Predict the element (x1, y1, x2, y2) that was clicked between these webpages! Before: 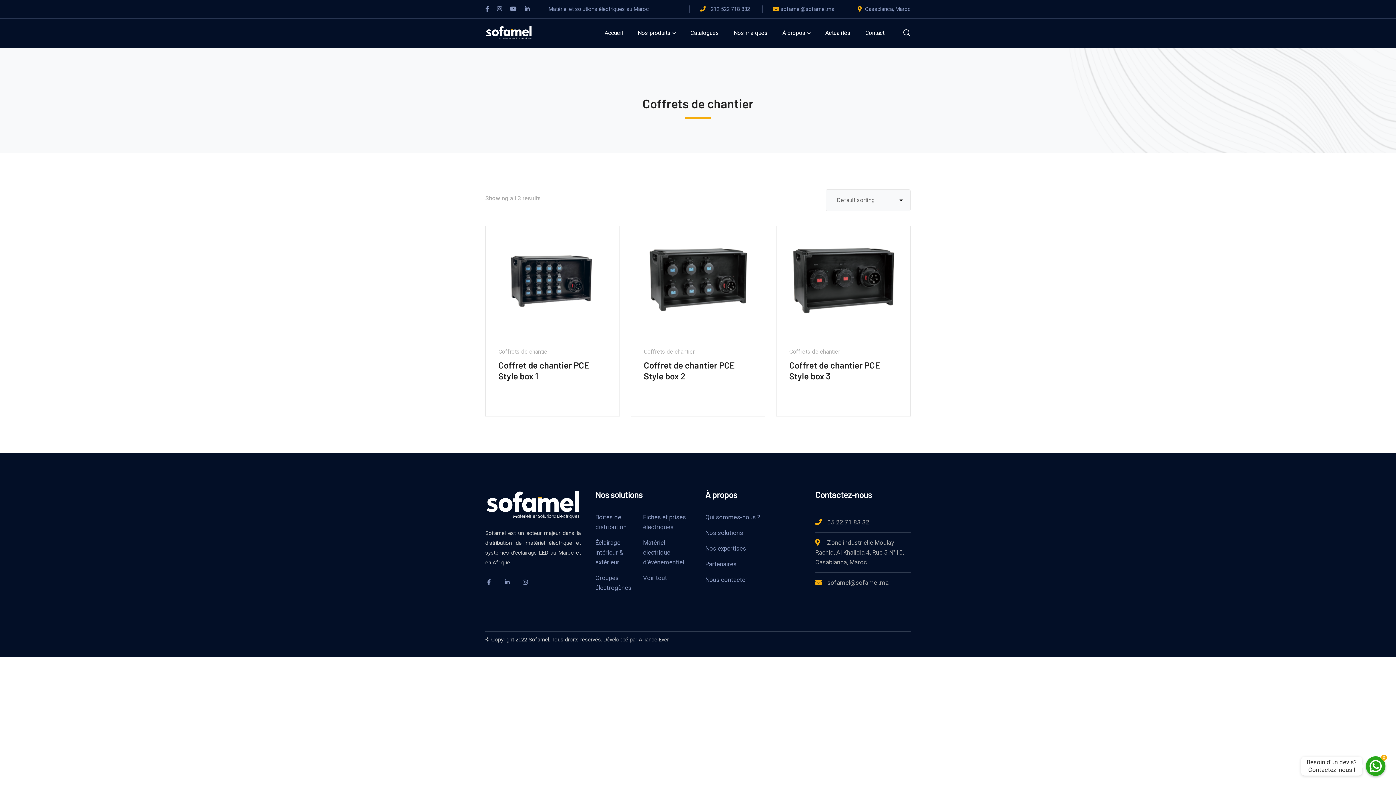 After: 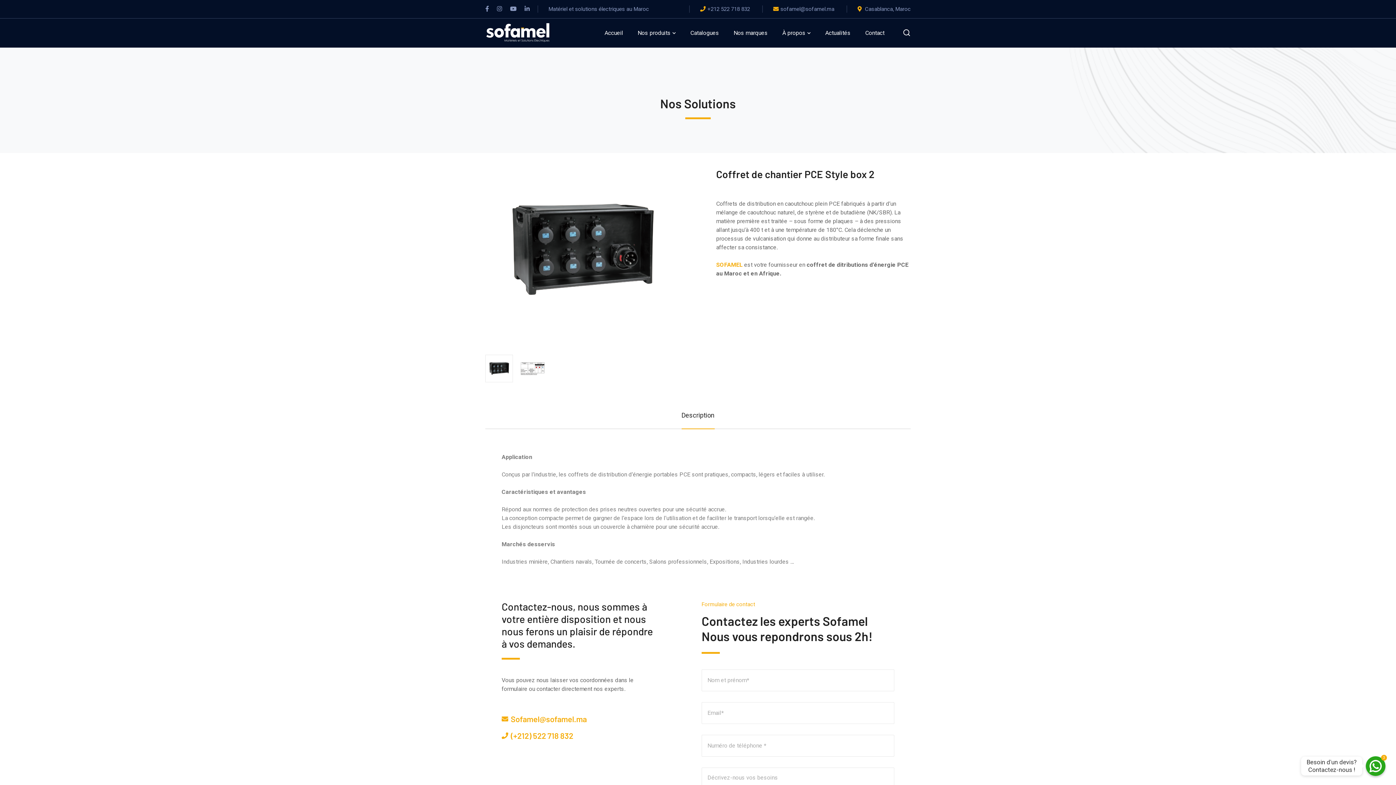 Action: bbox: (643, 347, 752, 381) label: Coffrets de chantier
Coffret de chantier PCE Style box 2